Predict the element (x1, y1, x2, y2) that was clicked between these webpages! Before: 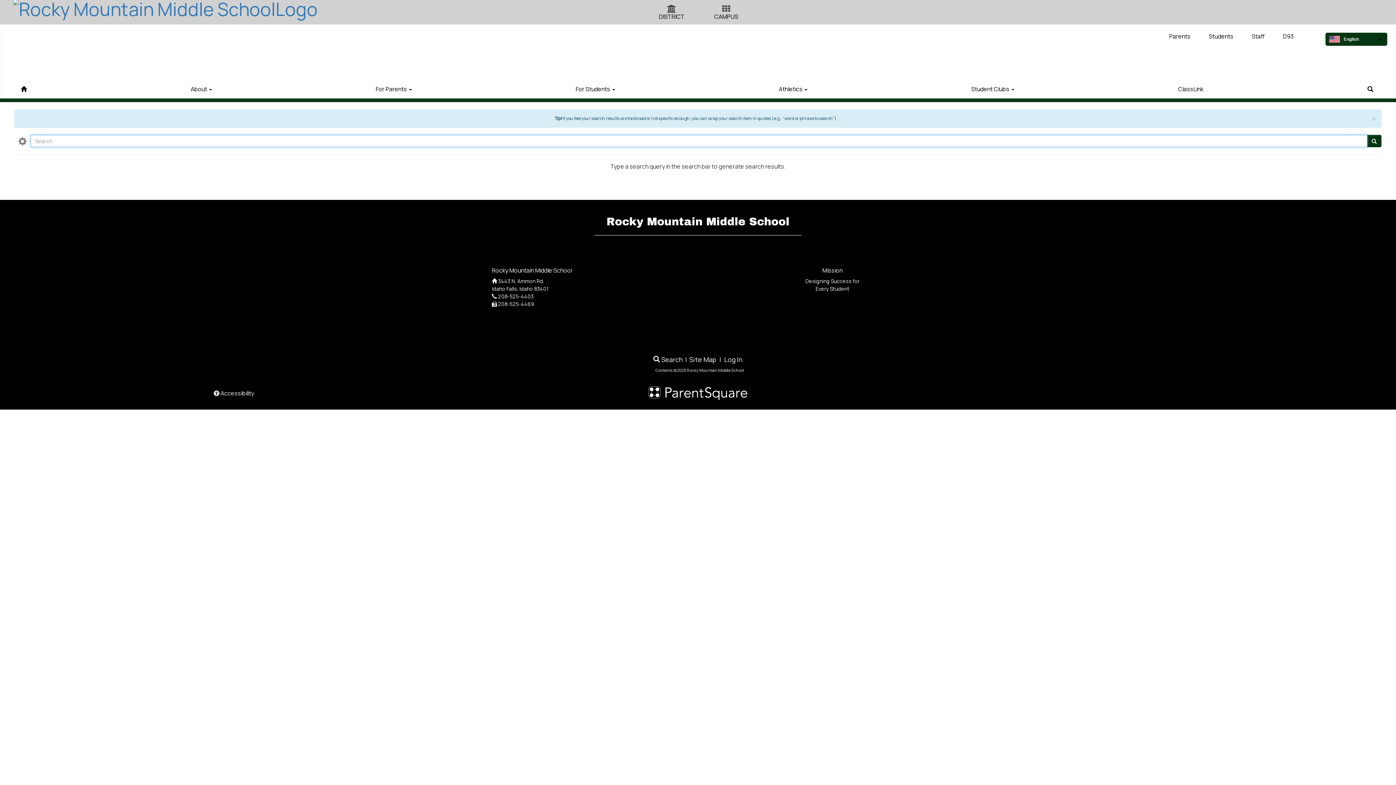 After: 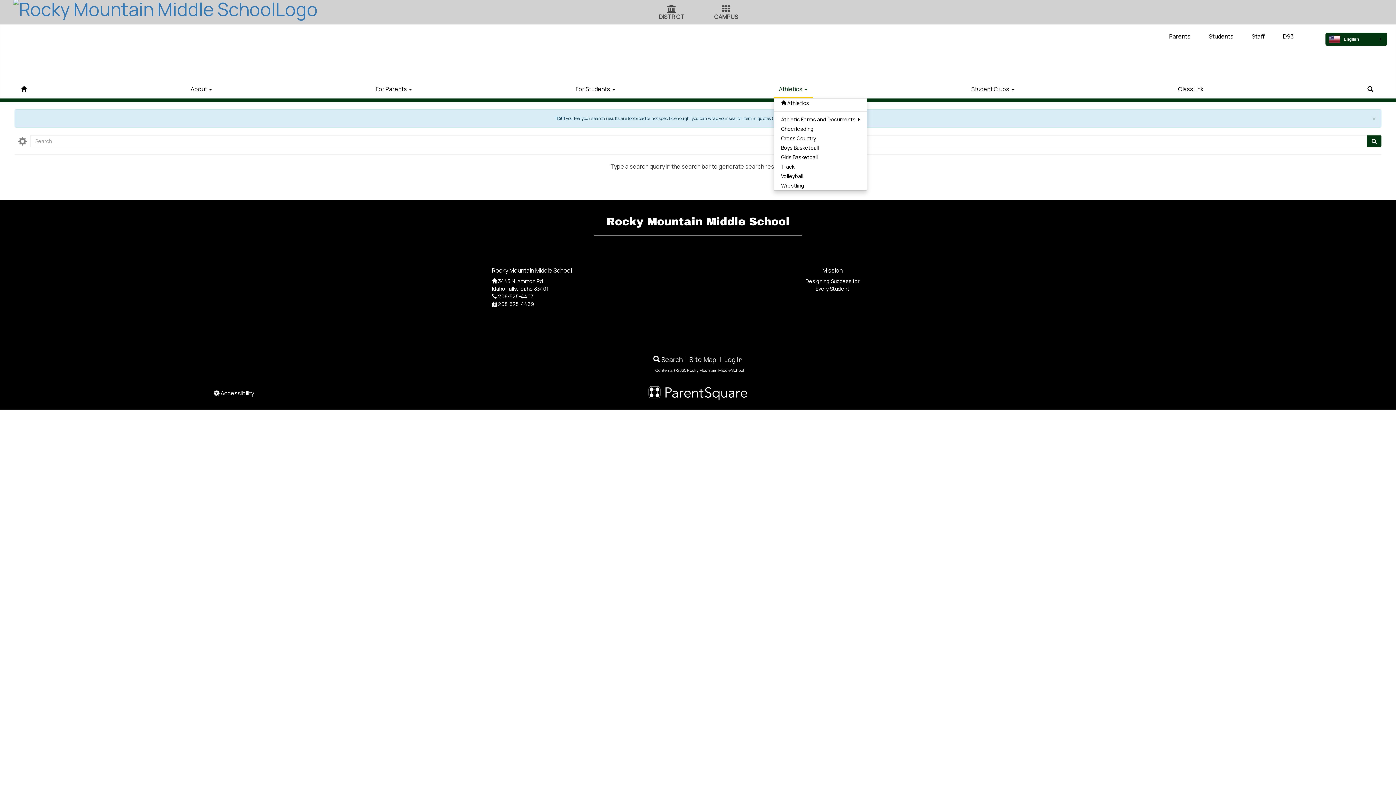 Action: label: Athletics  bbox: (773, 78, 812, 98)